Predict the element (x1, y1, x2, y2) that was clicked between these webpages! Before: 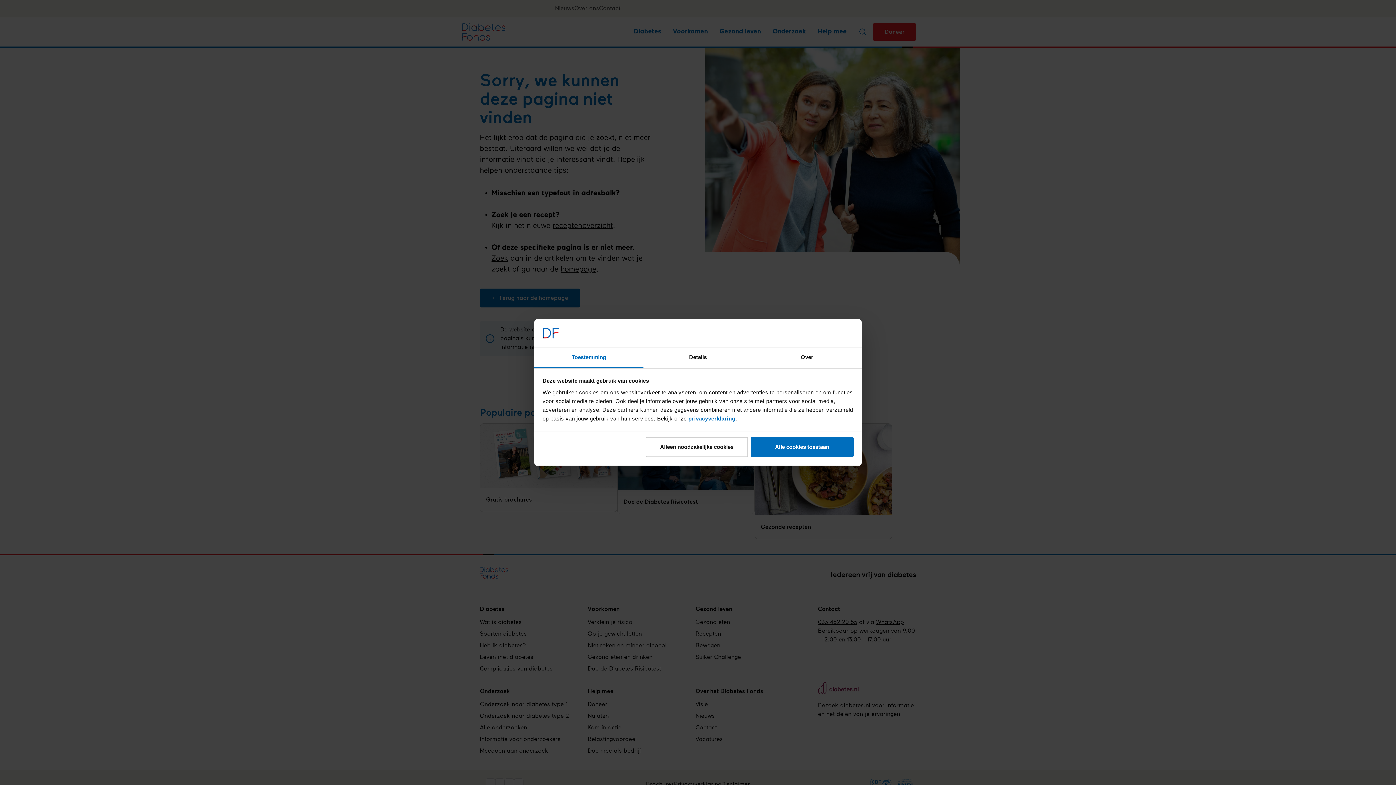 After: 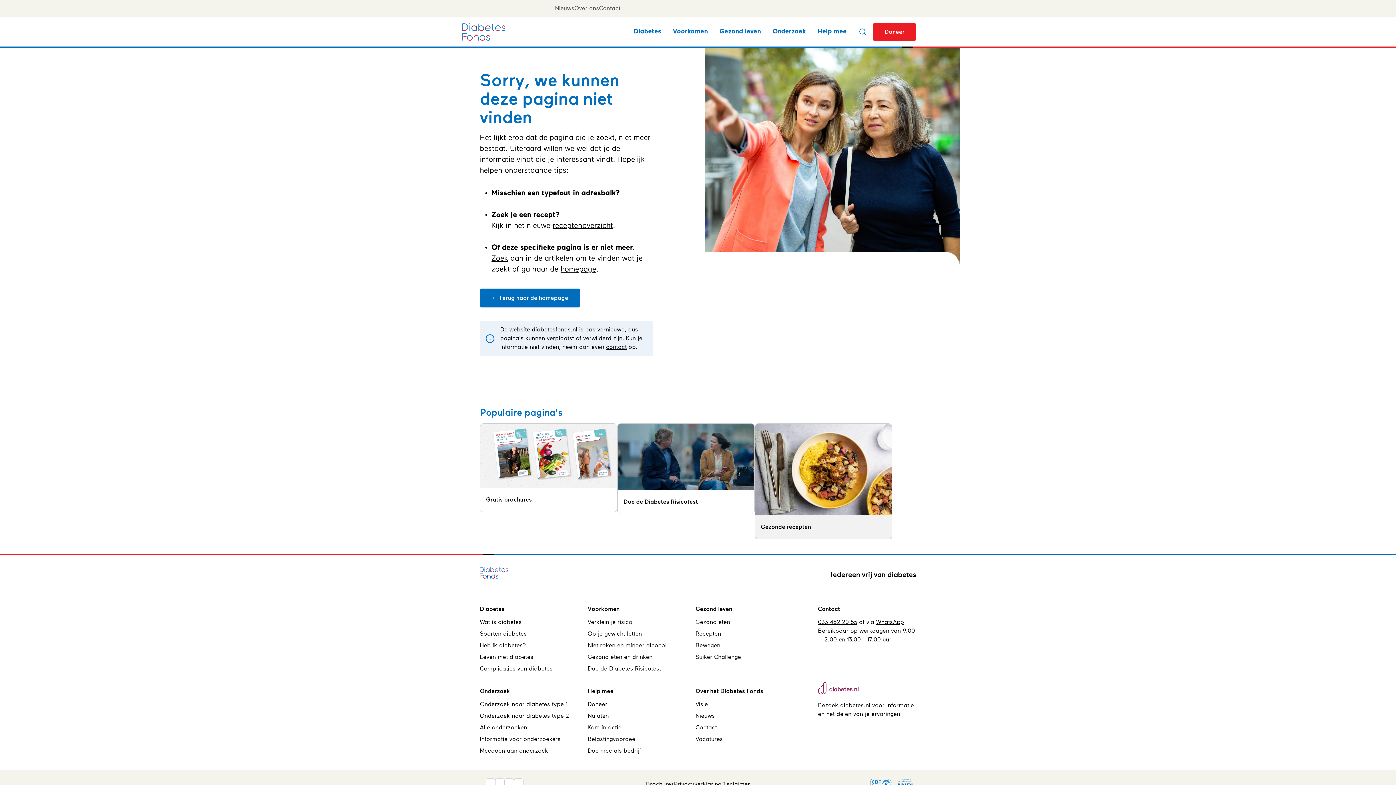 Action: label: Alle cookies toestaan bbox: (751, 437, 853, 457)